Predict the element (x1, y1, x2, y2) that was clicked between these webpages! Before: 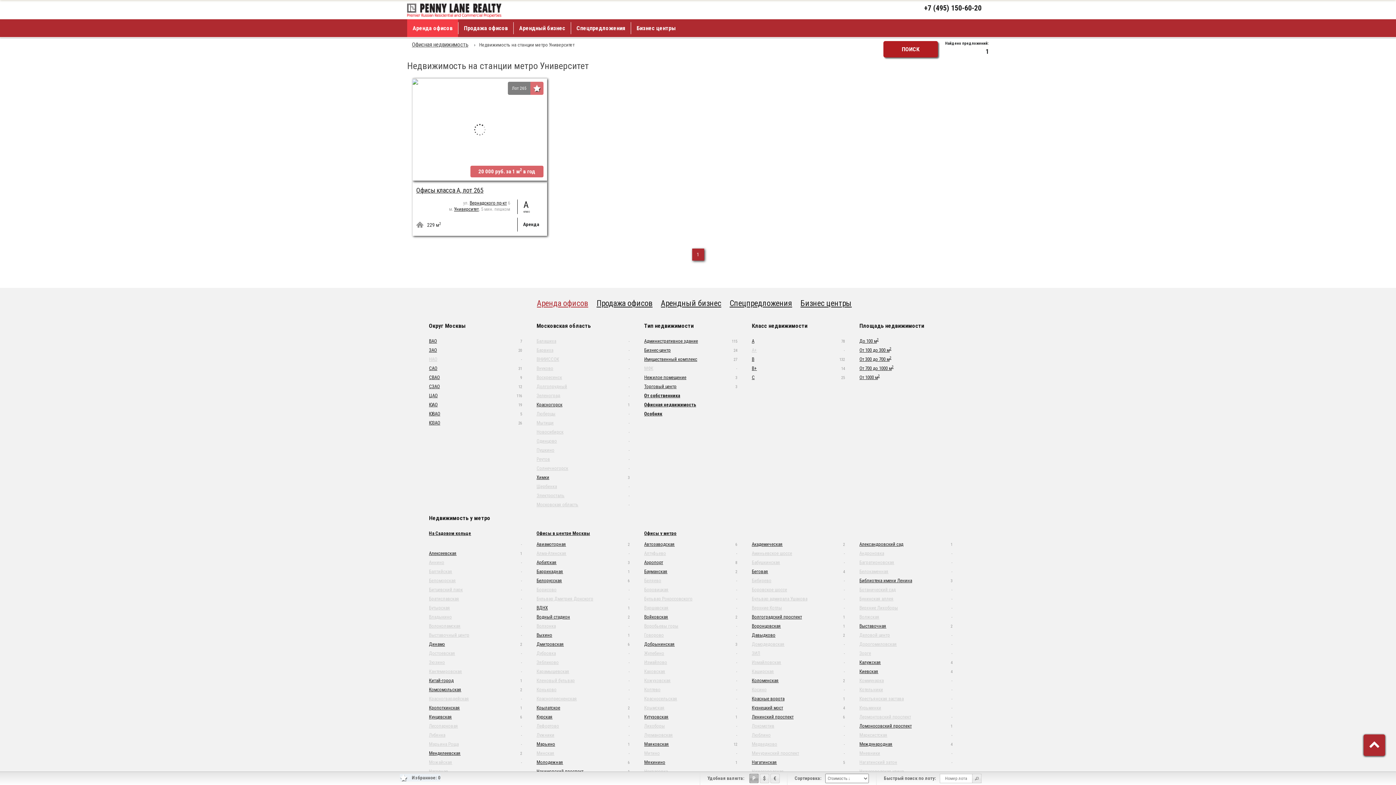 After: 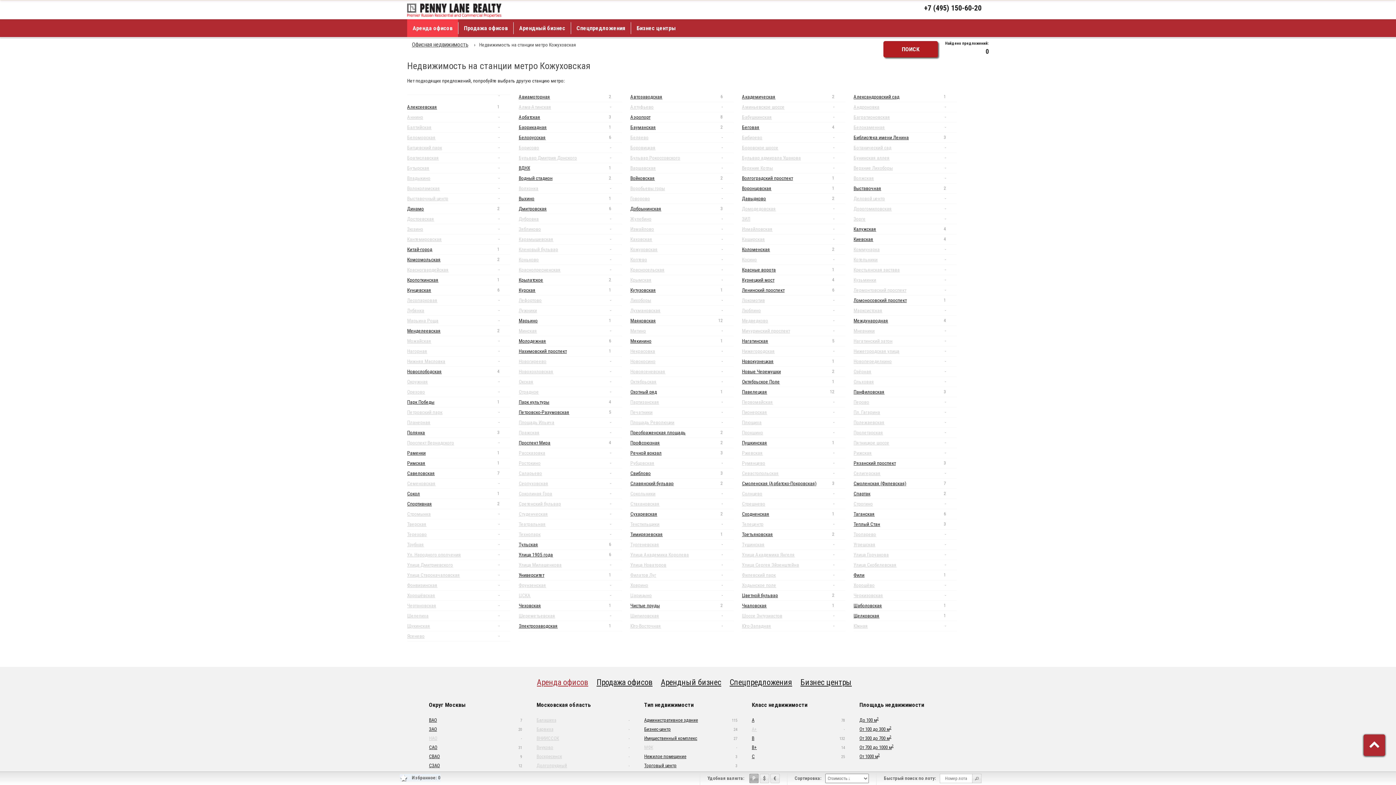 Action: bbox: (644, 676, 752, 685) label: Кожуховская
-